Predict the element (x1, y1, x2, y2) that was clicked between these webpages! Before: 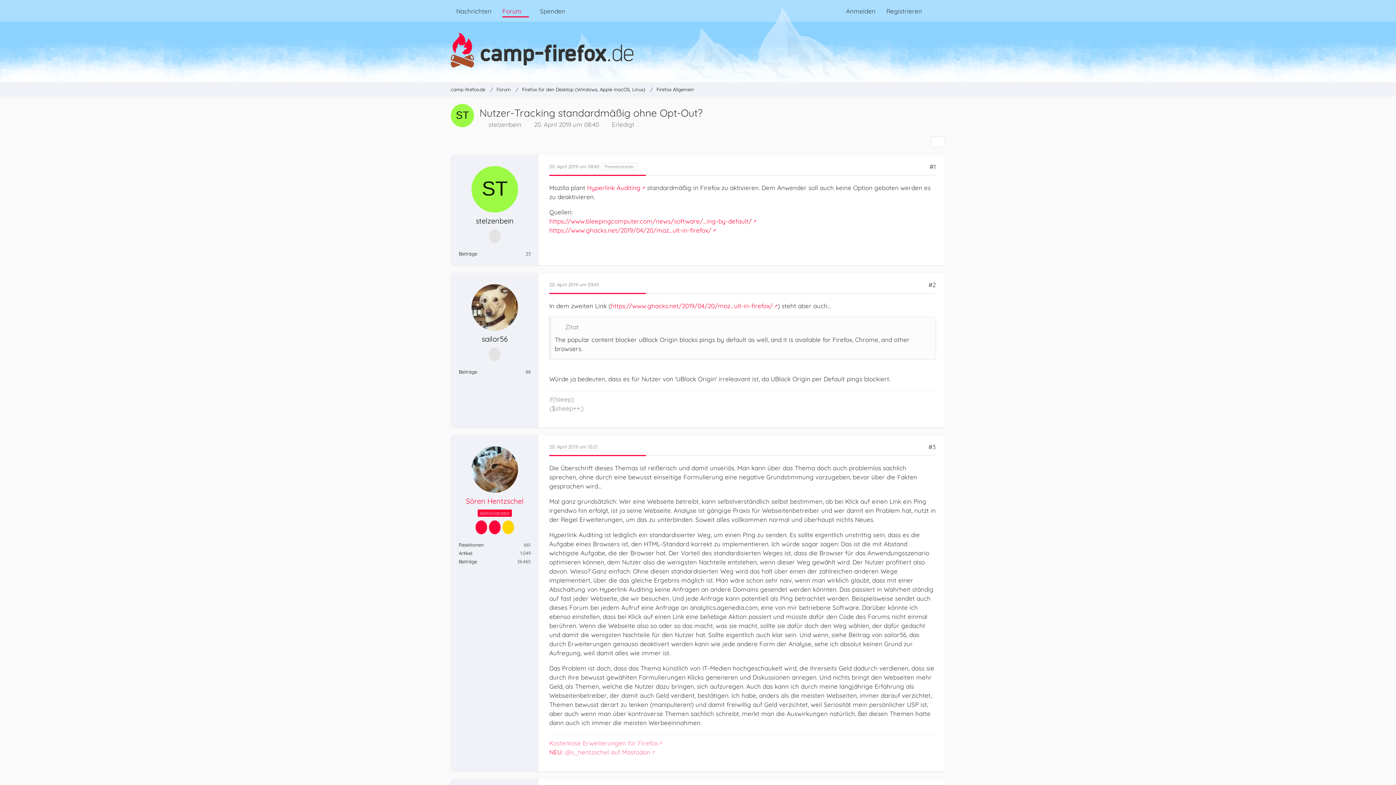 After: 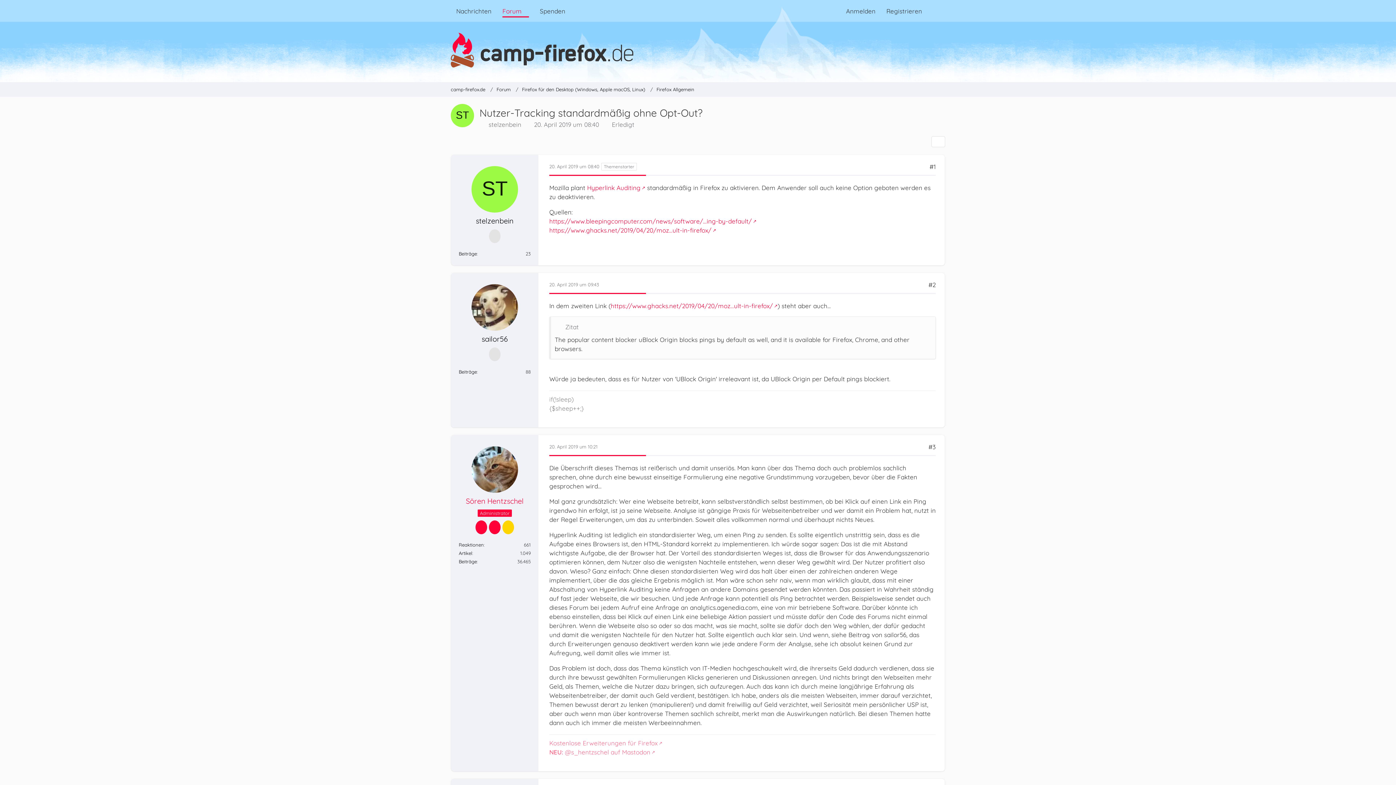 Action: bbox: (534, 120, 599, 128) label: 20. April 2019 um 08:40